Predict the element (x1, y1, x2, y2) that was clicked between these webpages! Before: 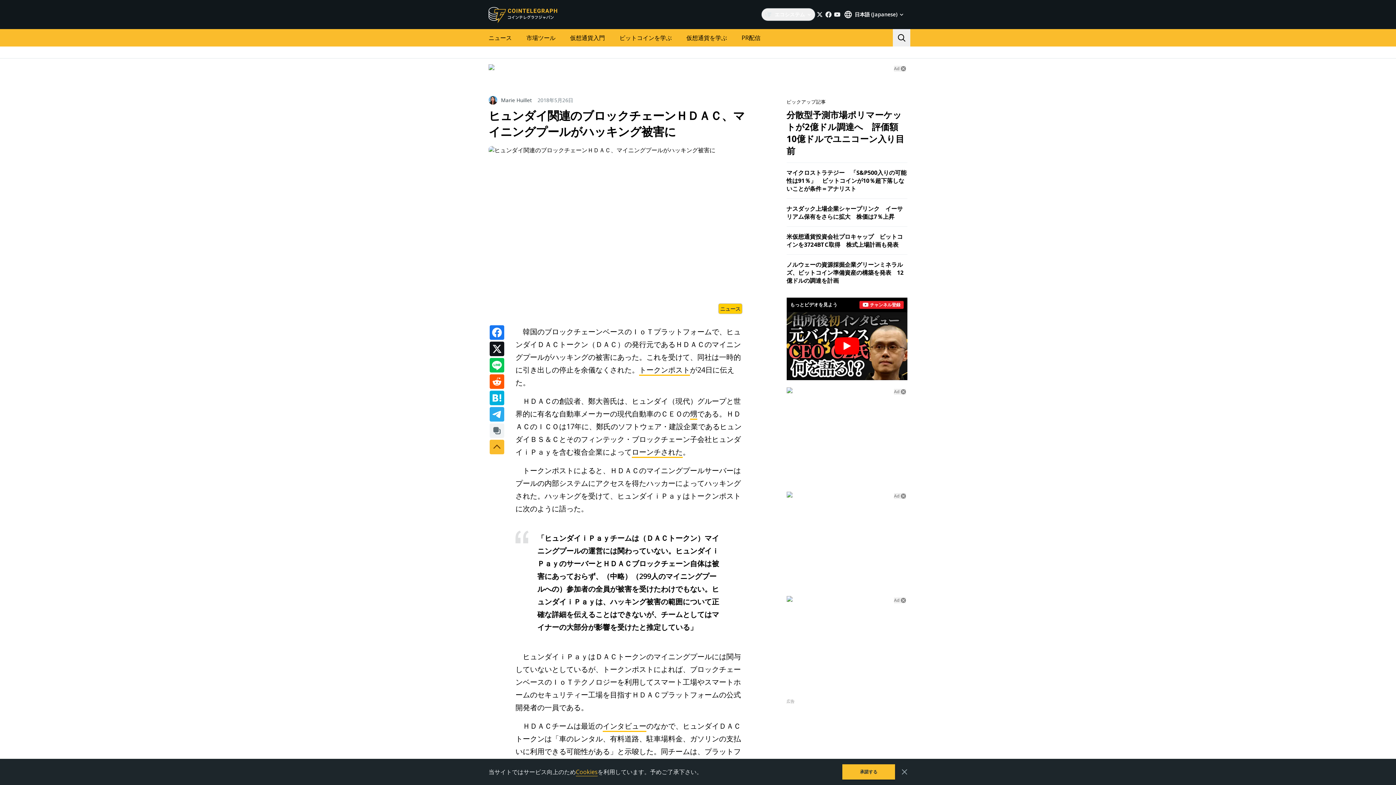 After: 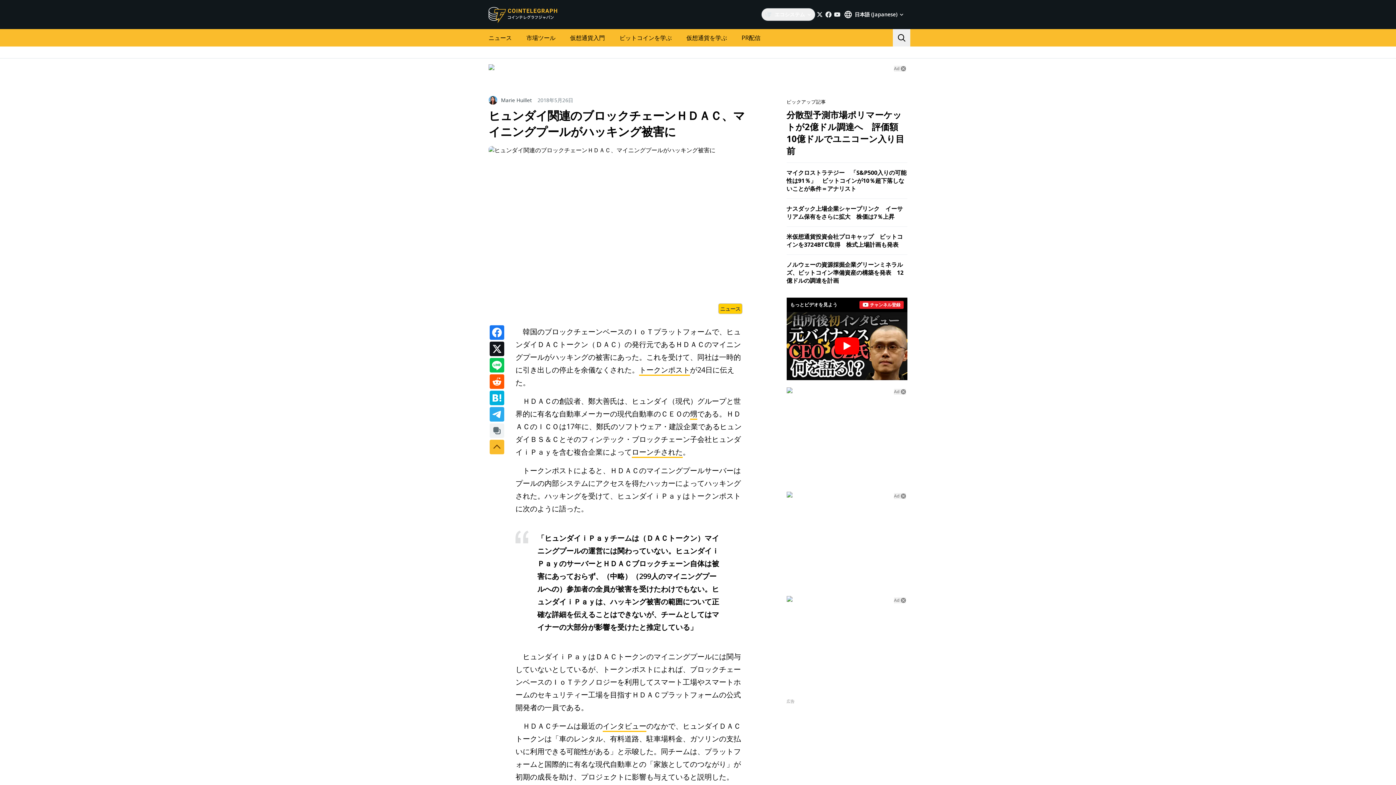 Action: bbox: (901, 769, 907, 775)